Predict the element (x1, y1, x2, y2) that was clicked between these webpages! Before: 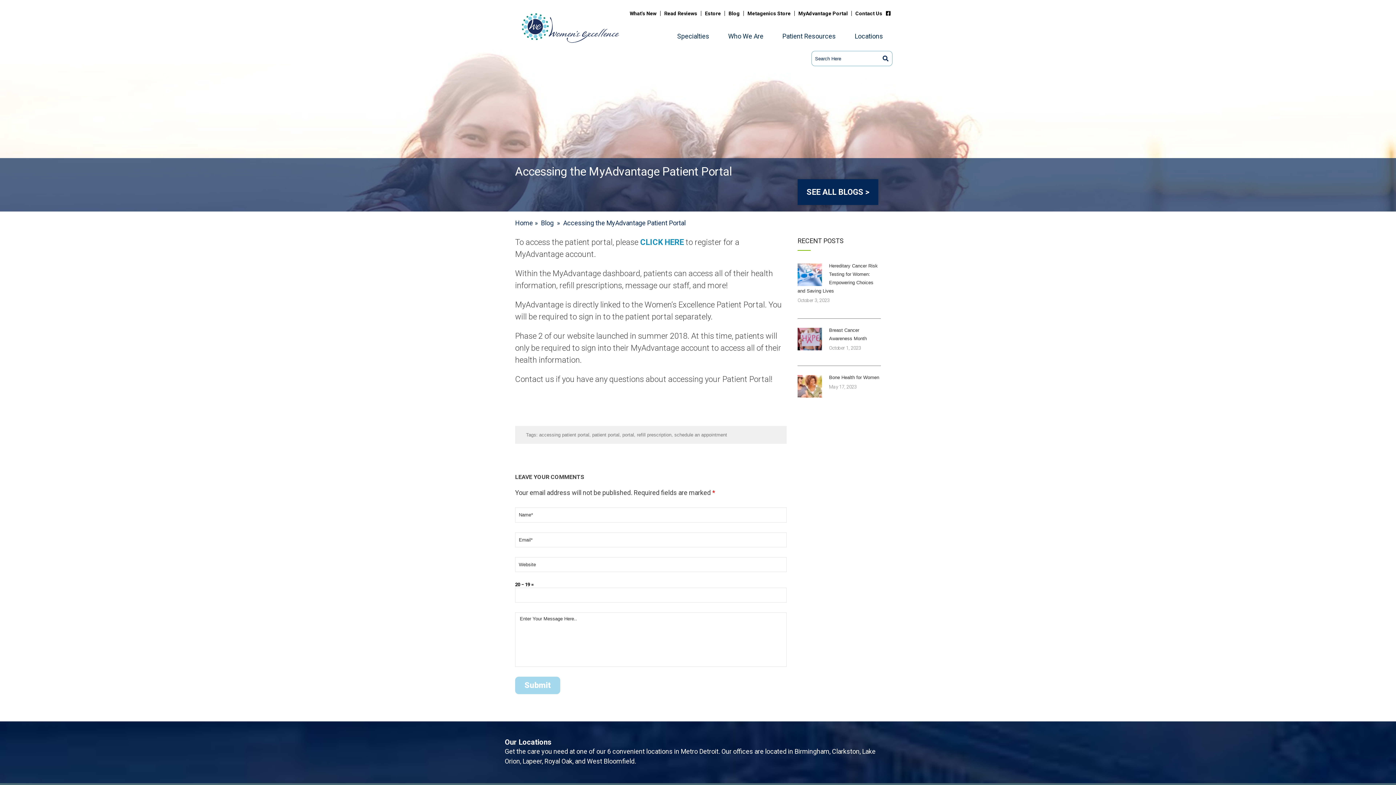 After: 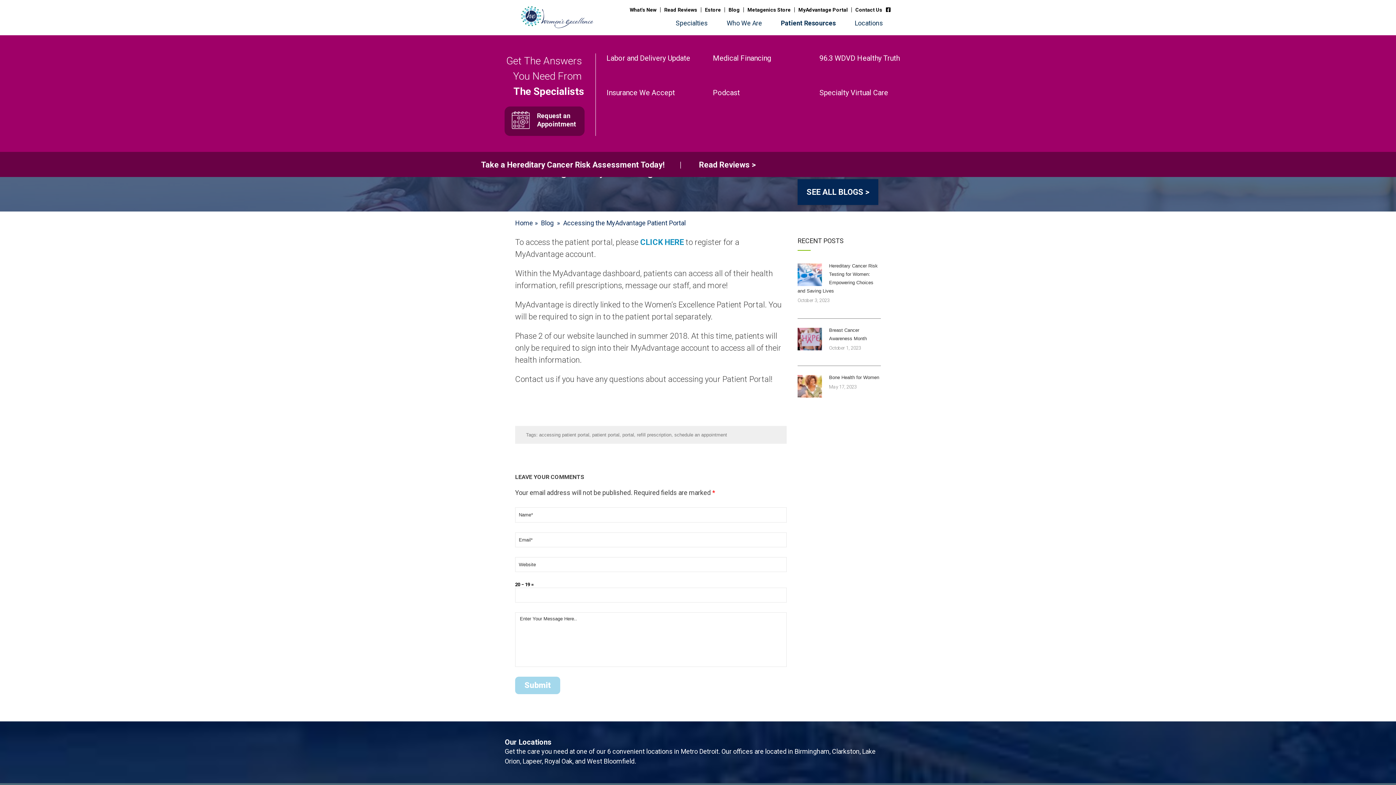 Action: bbox: (773, 29, 845, 43) label: Patient Resources